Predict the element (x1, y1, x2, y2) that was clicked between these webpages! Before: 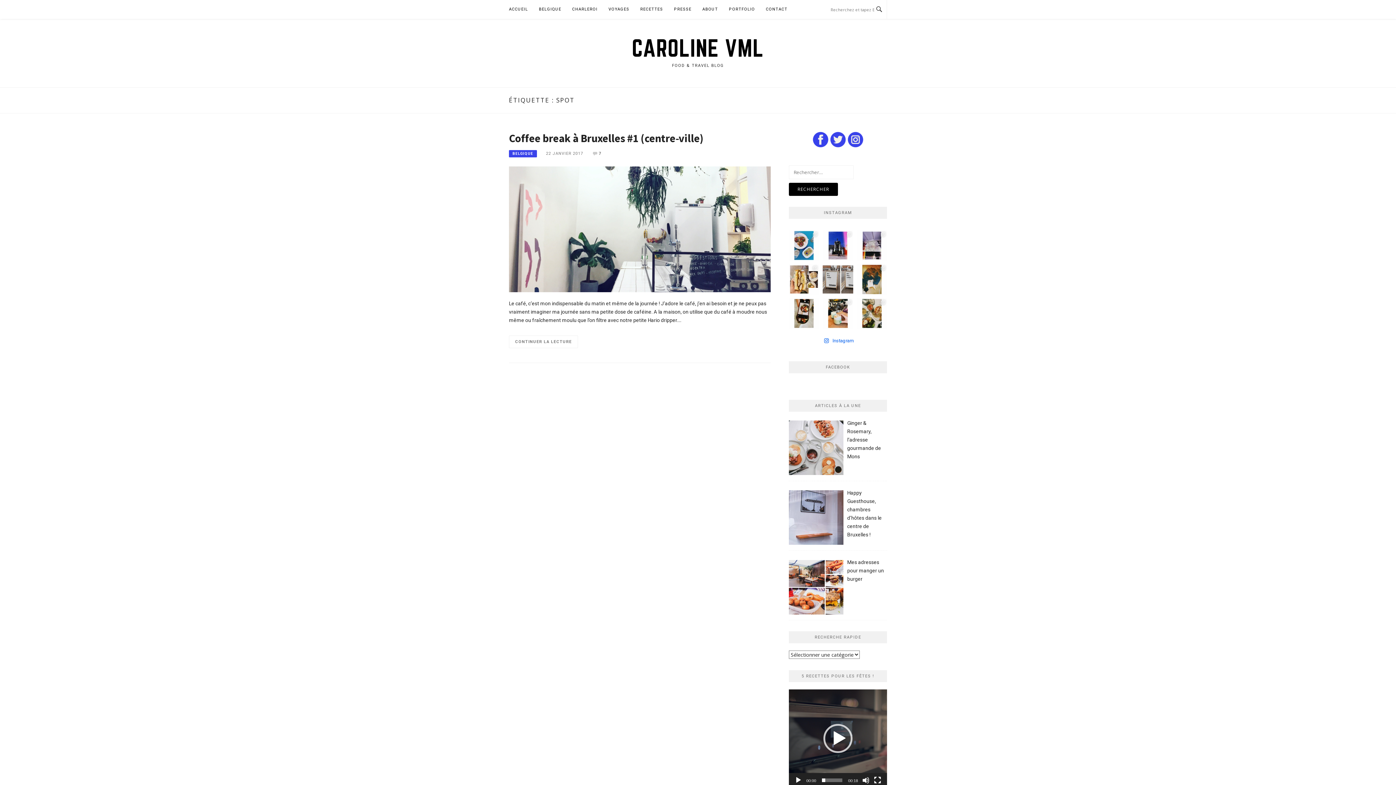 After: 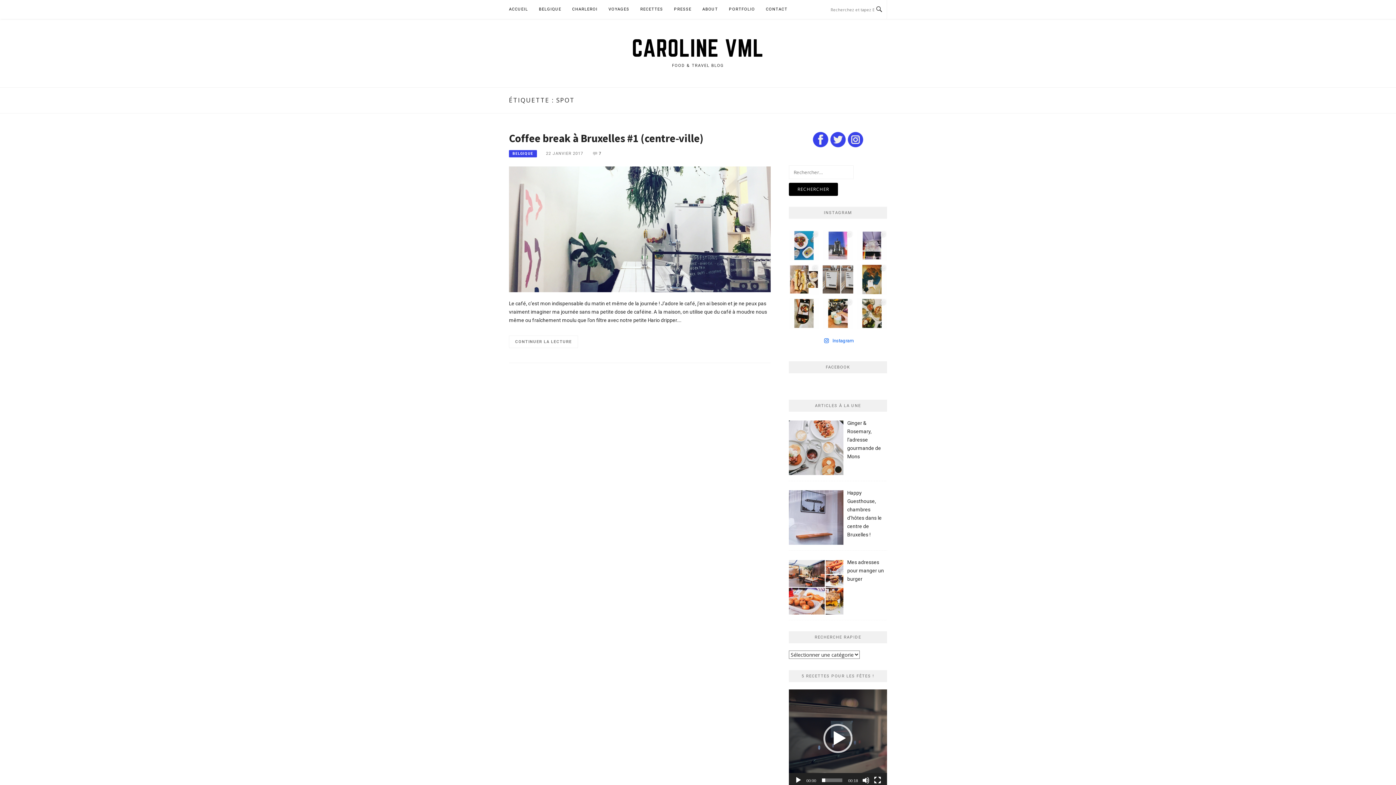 Action: bbox: (823, 230, 853, 260) label: / RE COUCOU LIVERPOOL ! . - St. George ´s Hall -